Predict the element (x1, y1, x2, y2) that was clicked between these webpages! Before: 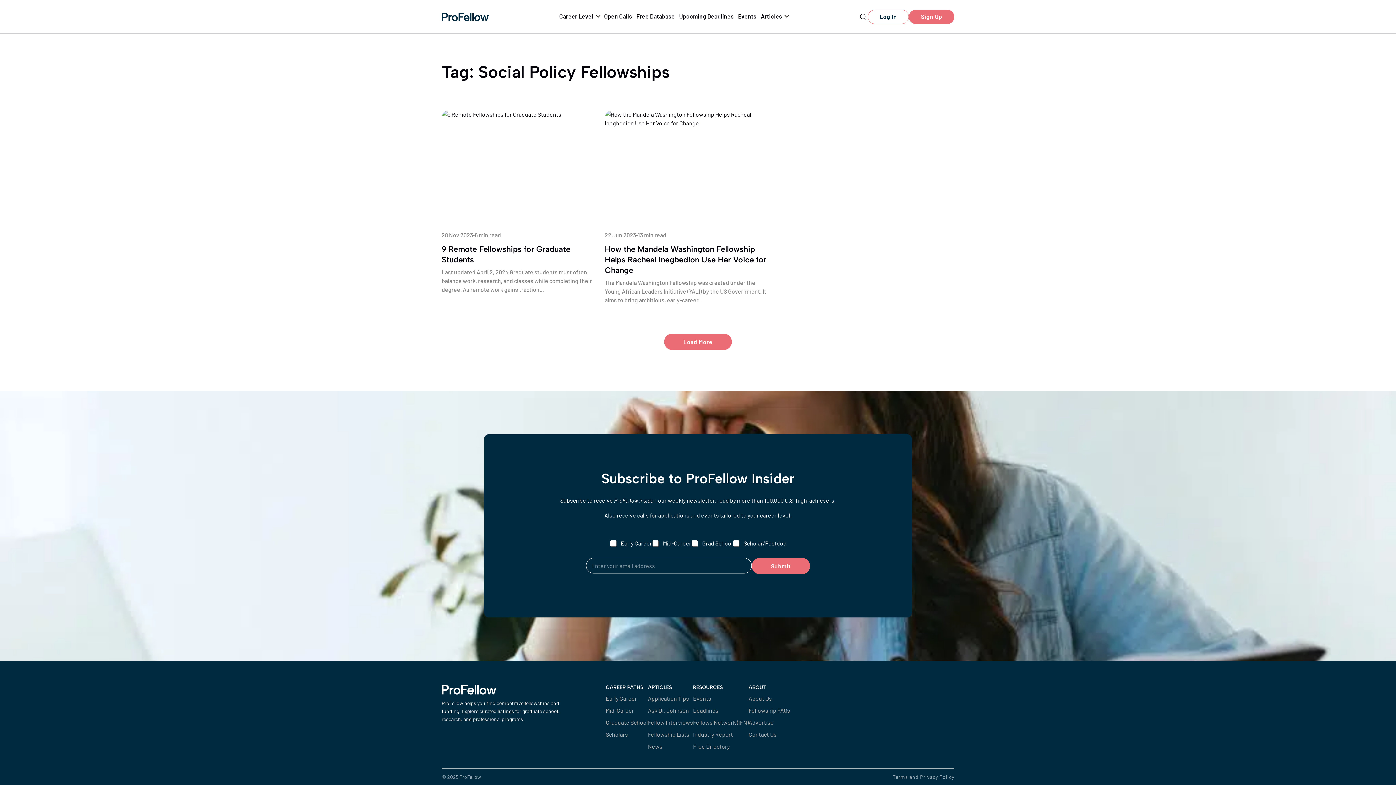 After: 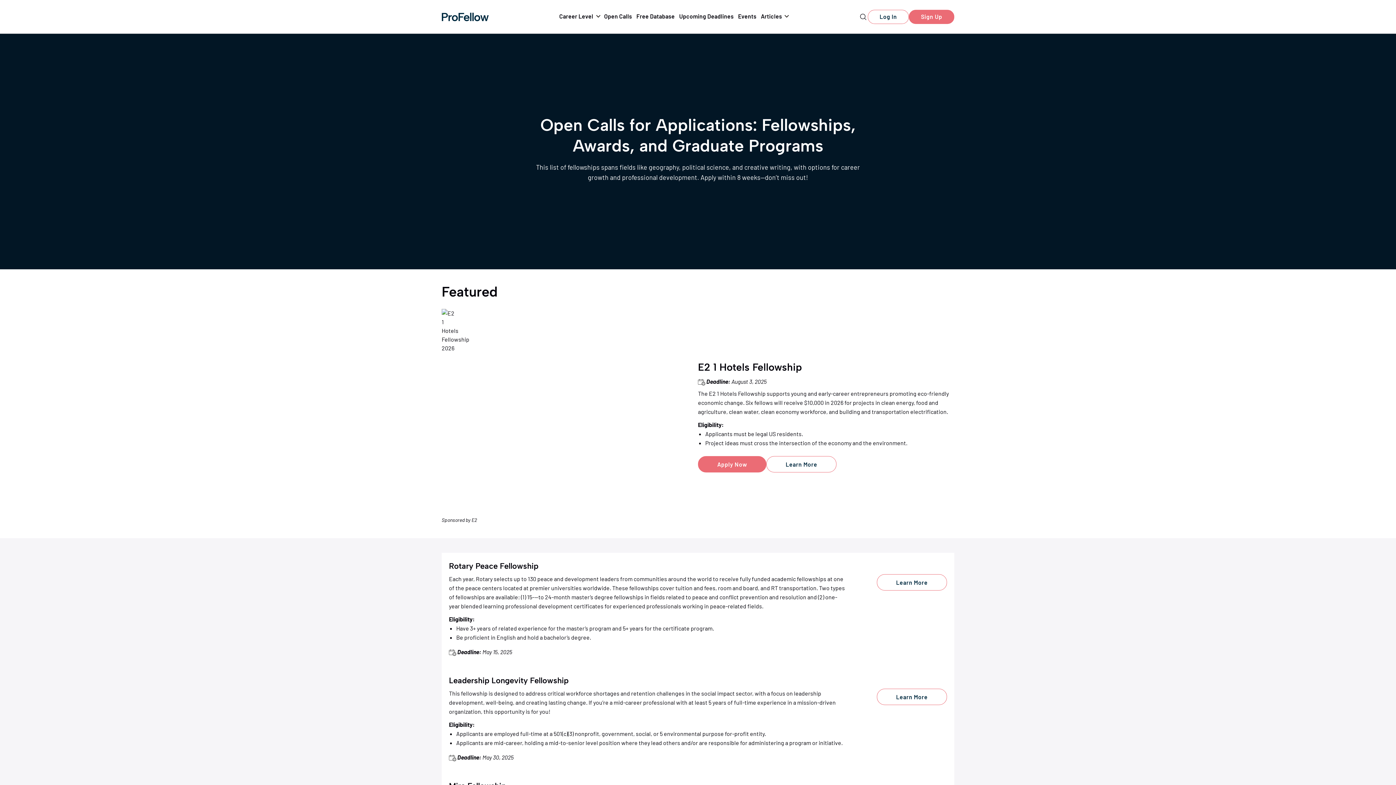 Action: bbox: (604, 11, 632, 20) label: Open Calls